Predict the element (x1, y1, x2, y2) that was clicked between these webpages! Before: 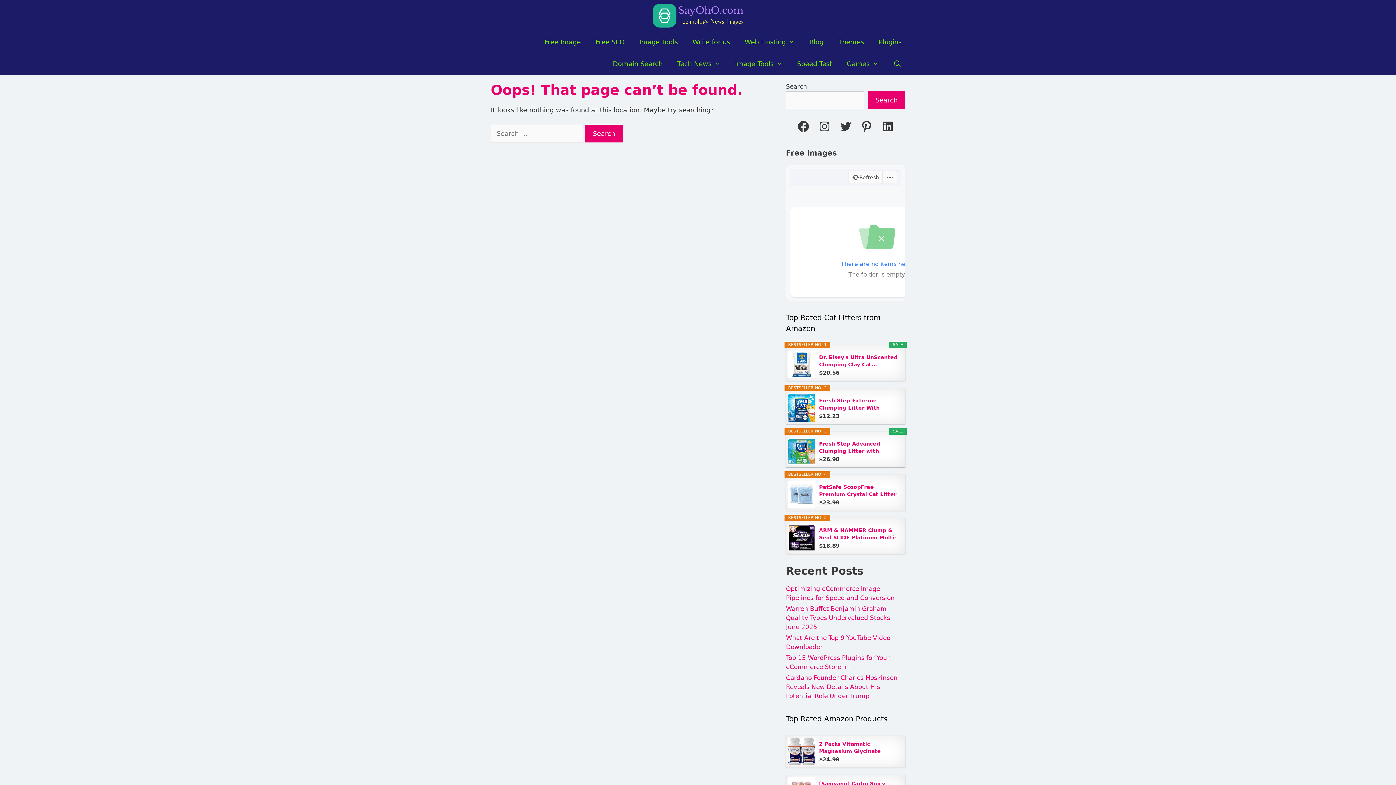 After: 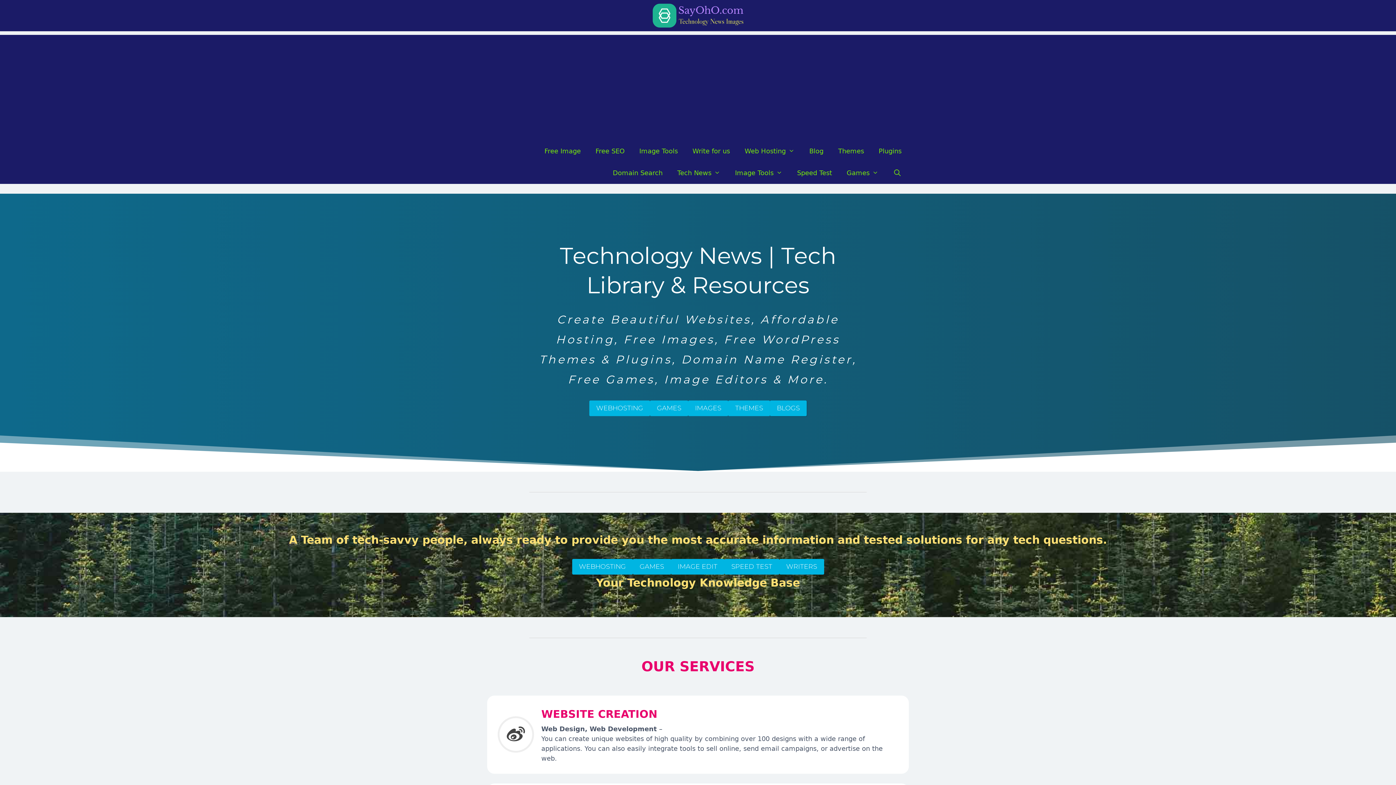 Action: bbox: (652, 11, 743, 18)